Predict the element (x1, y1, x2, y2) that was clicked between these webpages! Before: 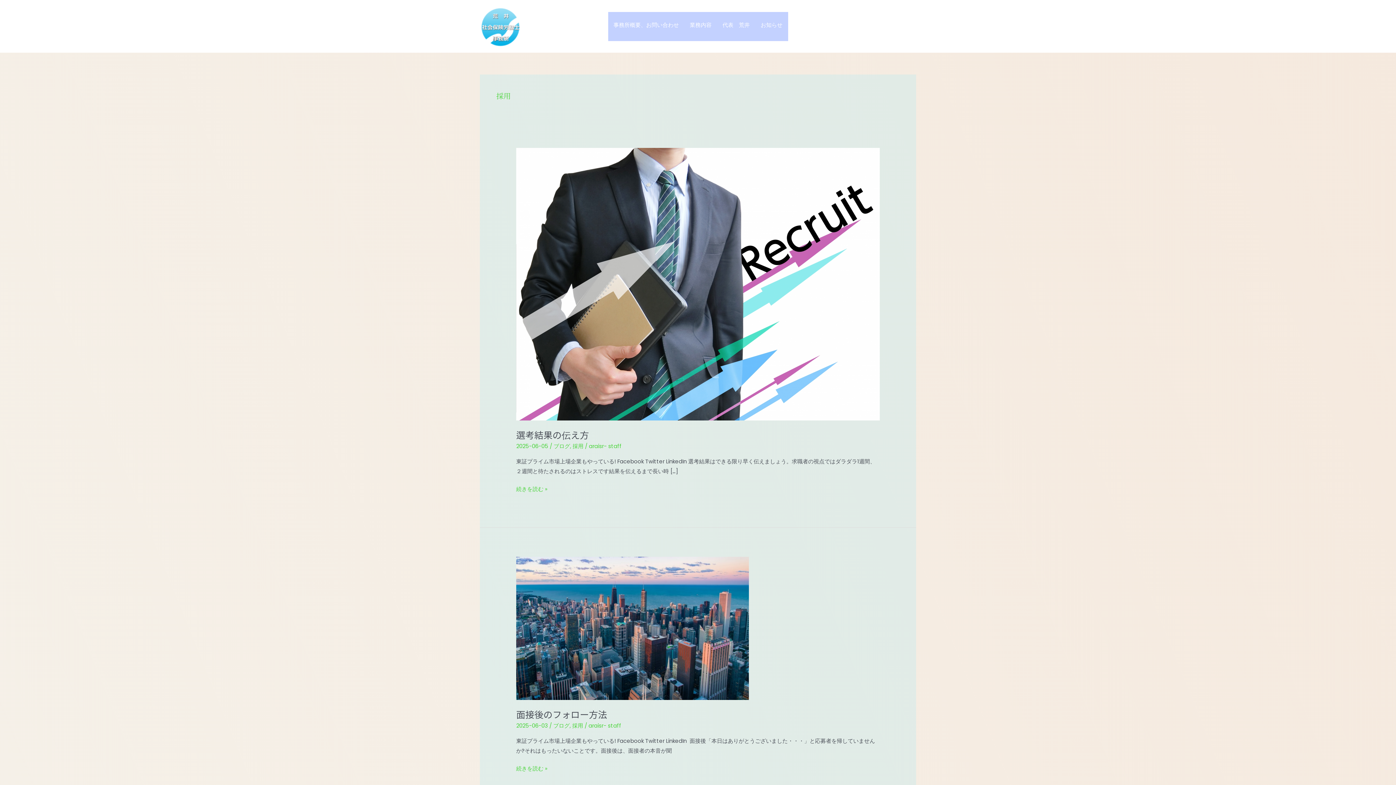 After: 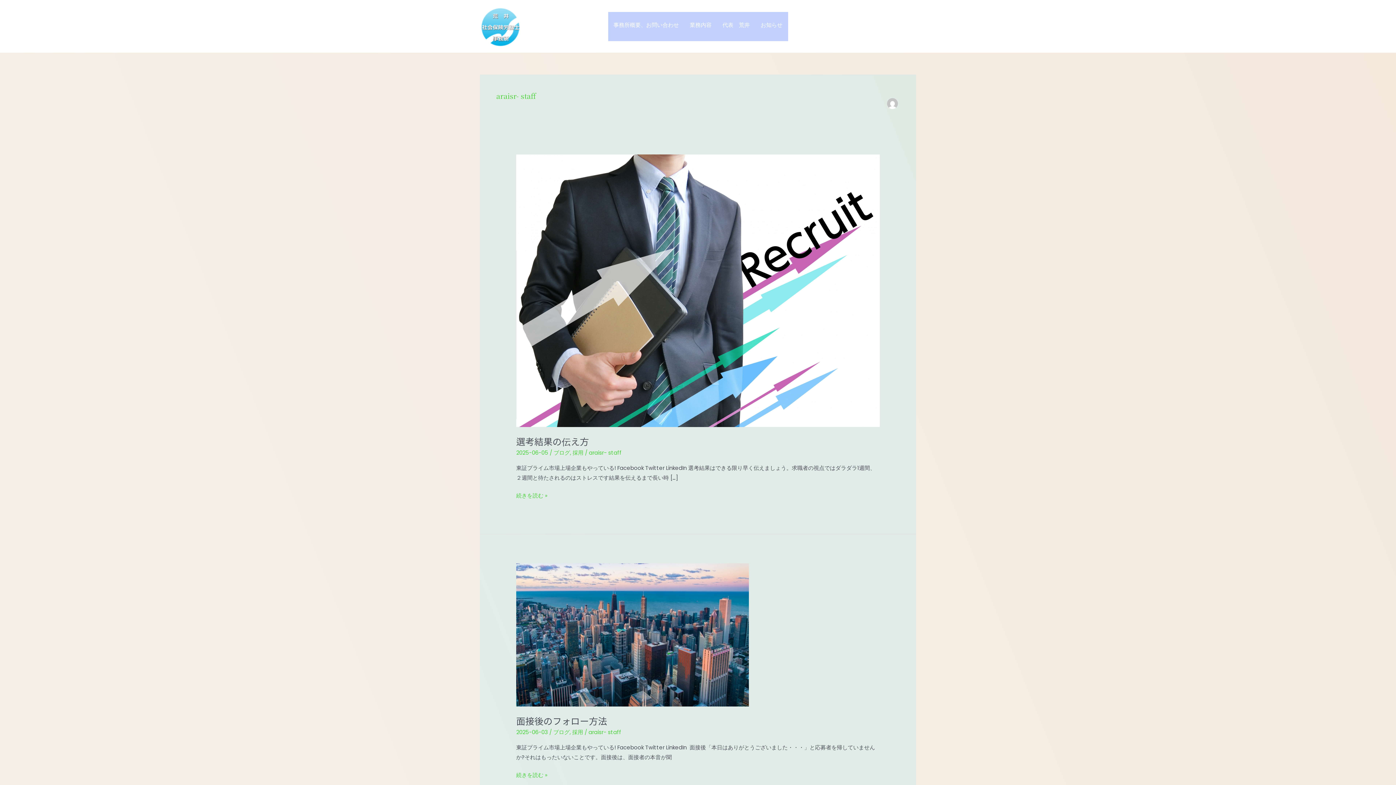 Action: label: araisr- staff bbox: (589, 442, 621, 450)